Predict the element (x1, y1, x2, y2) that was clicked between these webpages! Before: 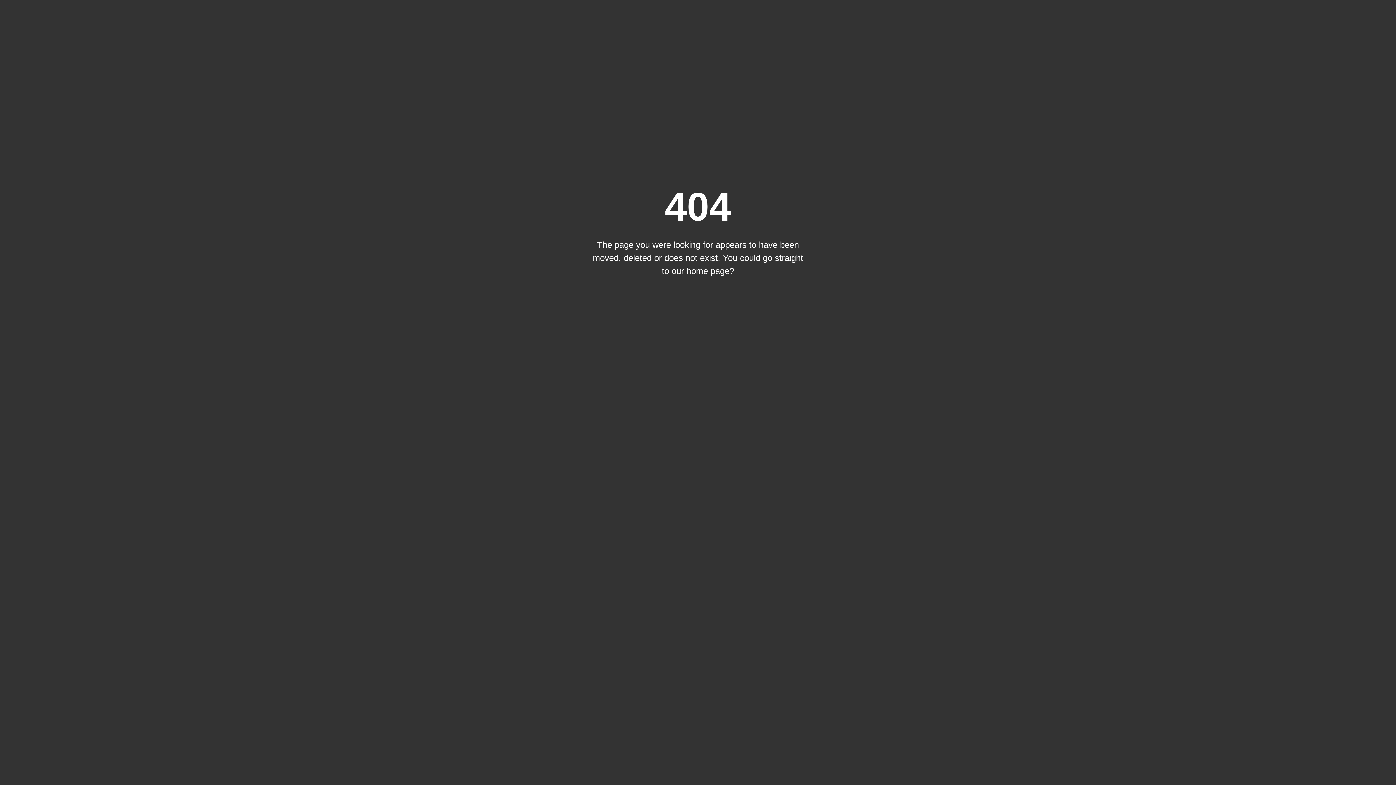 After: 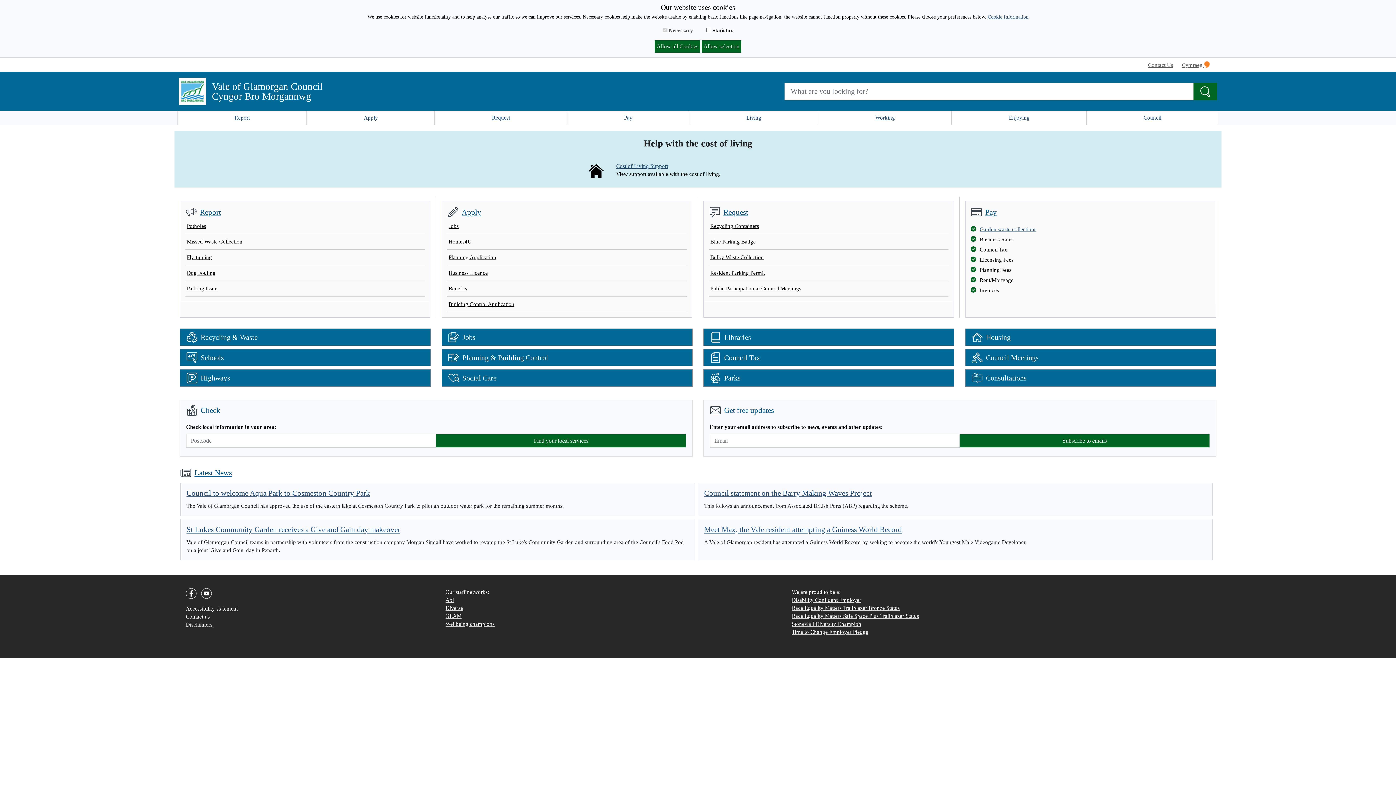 Action: bbox: (686, 266, 734, 276) label: home page?